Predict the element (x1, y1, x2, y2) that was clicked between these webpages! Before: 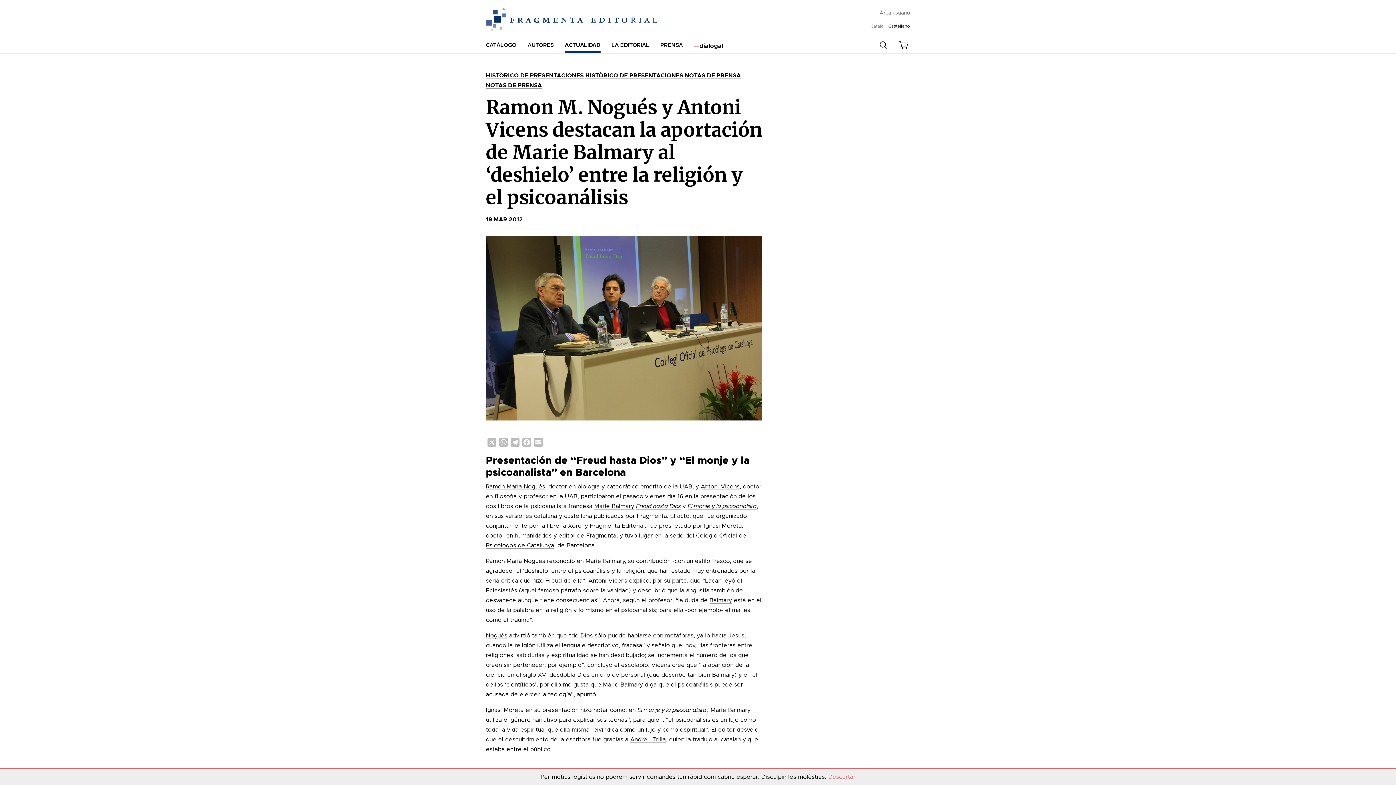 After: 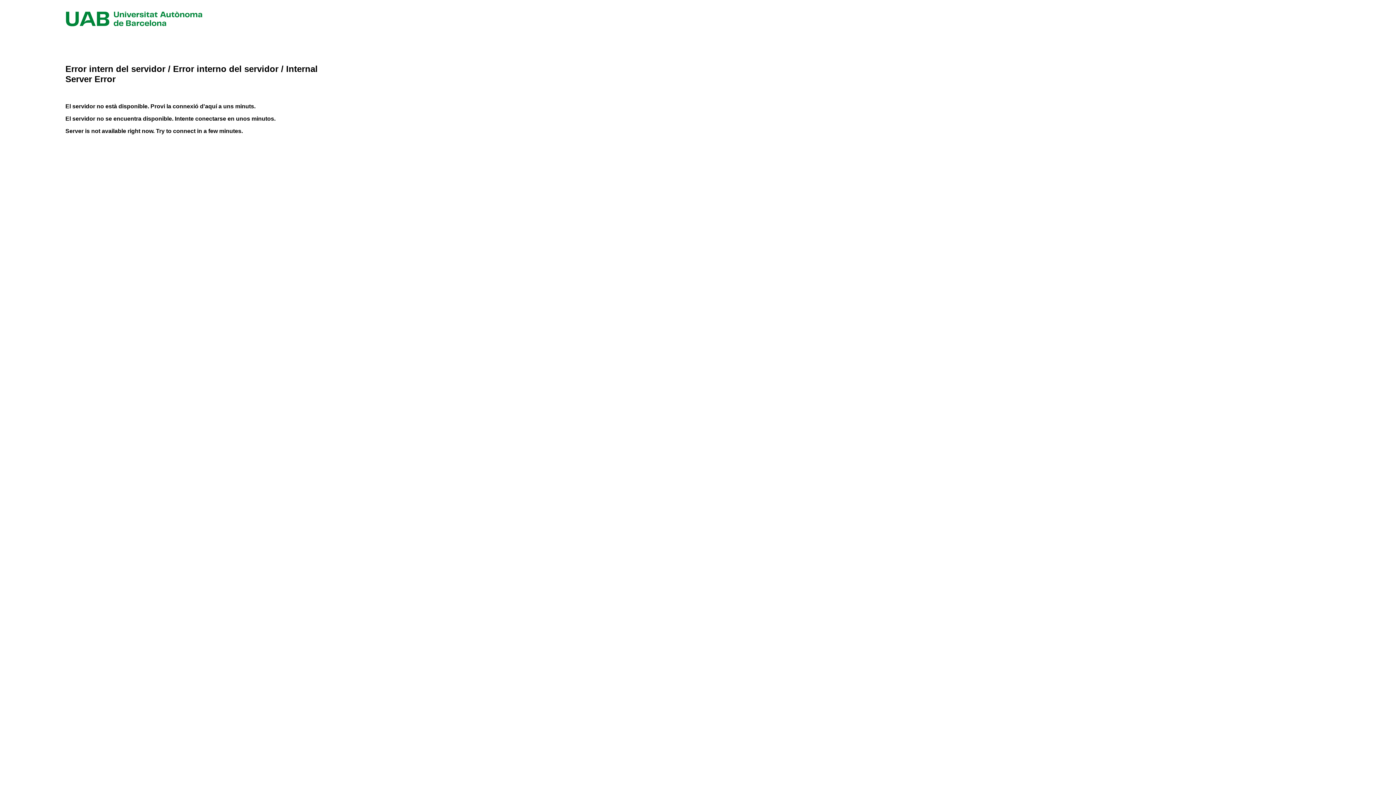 Action: label: Antoni Vicens bbox: (588, 578, 627, 584)